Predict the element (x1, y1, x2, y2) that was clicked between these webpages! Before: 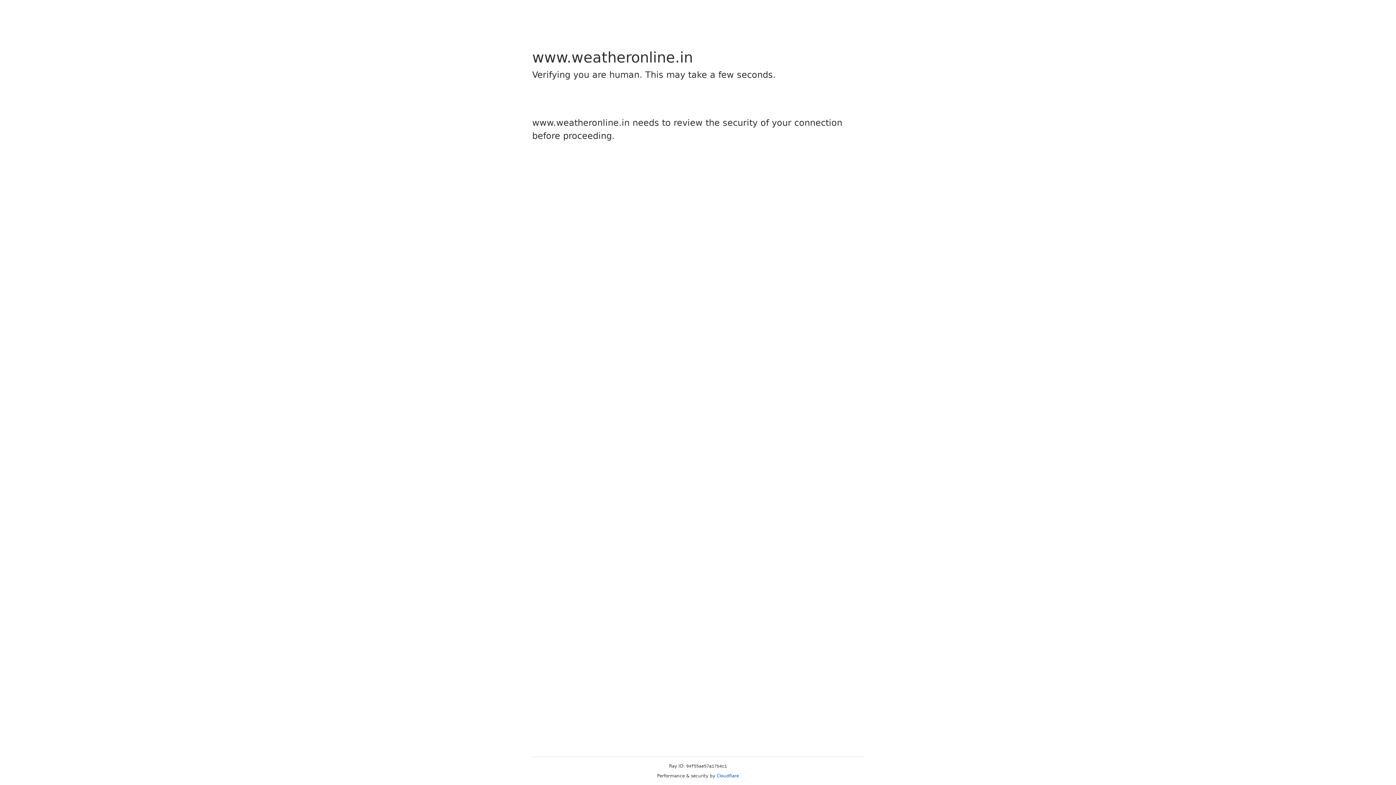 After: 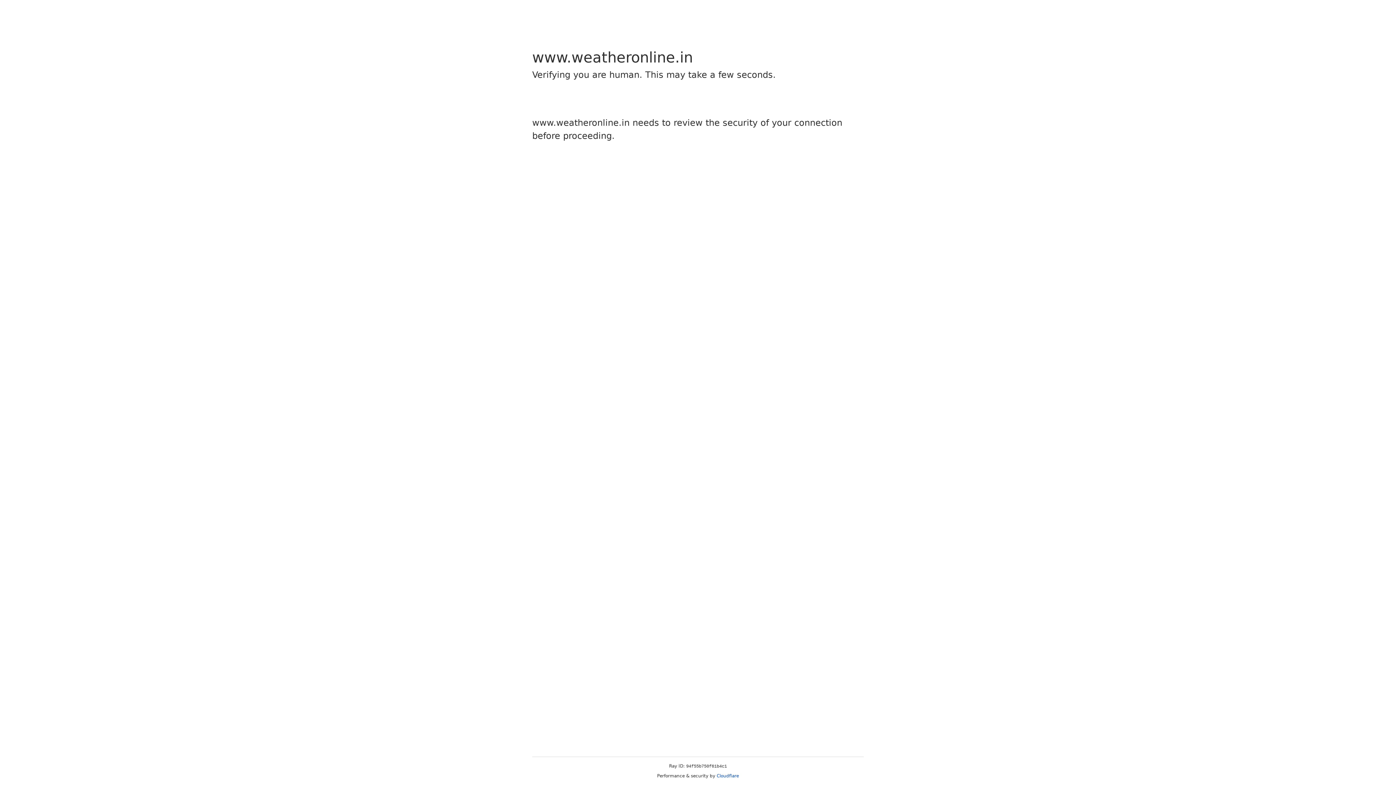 Action: bbox: (716, 773, 739, 778) label: Cloudflare